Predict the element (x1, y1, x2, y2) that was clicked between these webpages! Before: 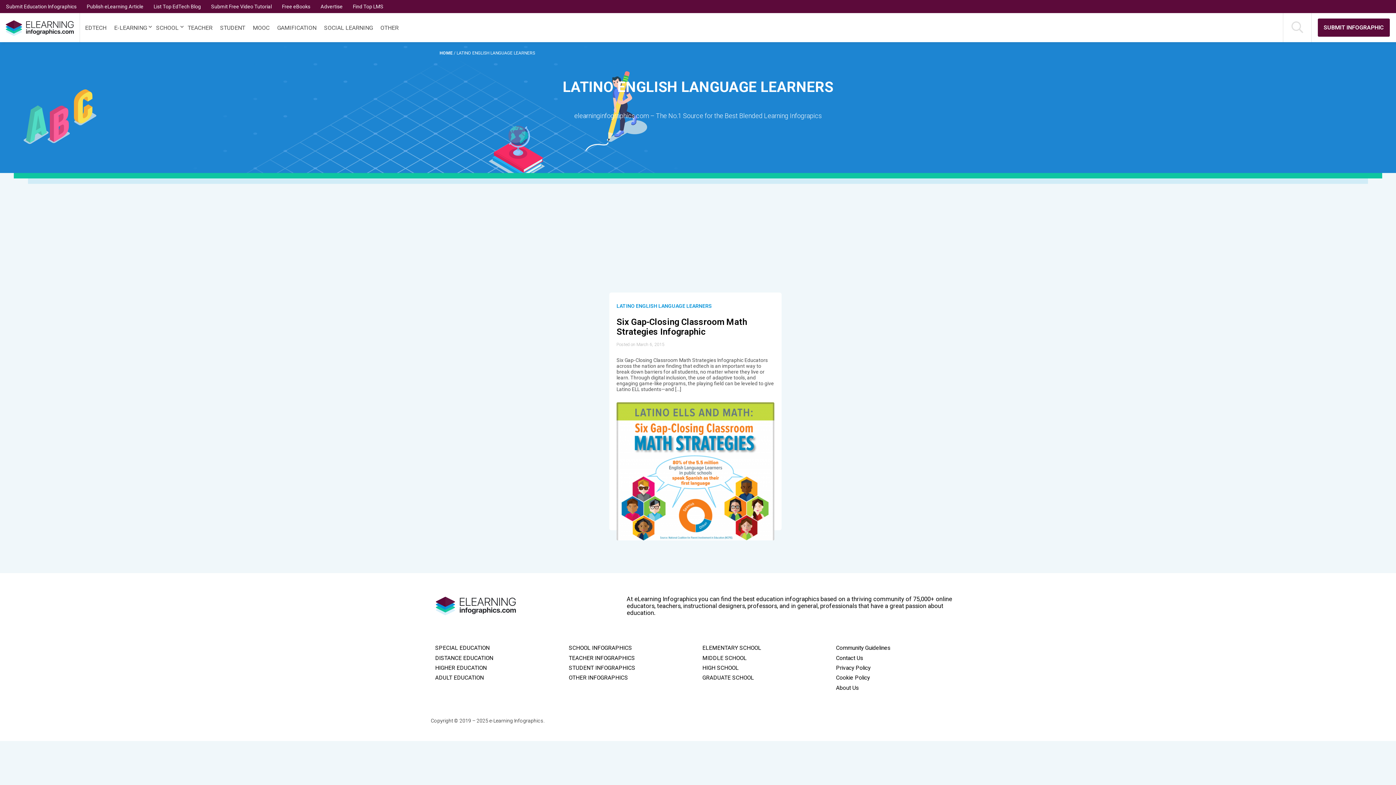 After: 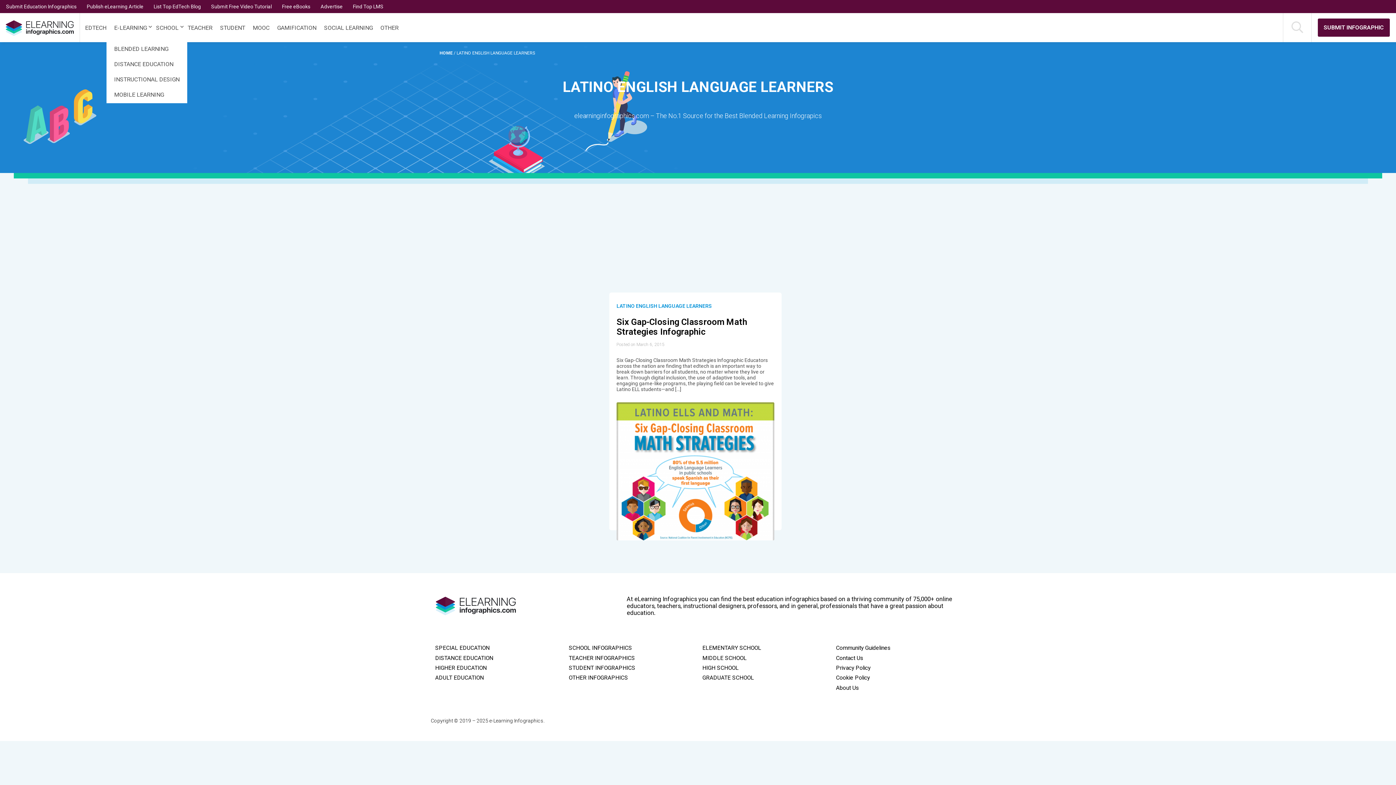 Action: bbox: (114, 12, 146, 42) label: E-LEARNING